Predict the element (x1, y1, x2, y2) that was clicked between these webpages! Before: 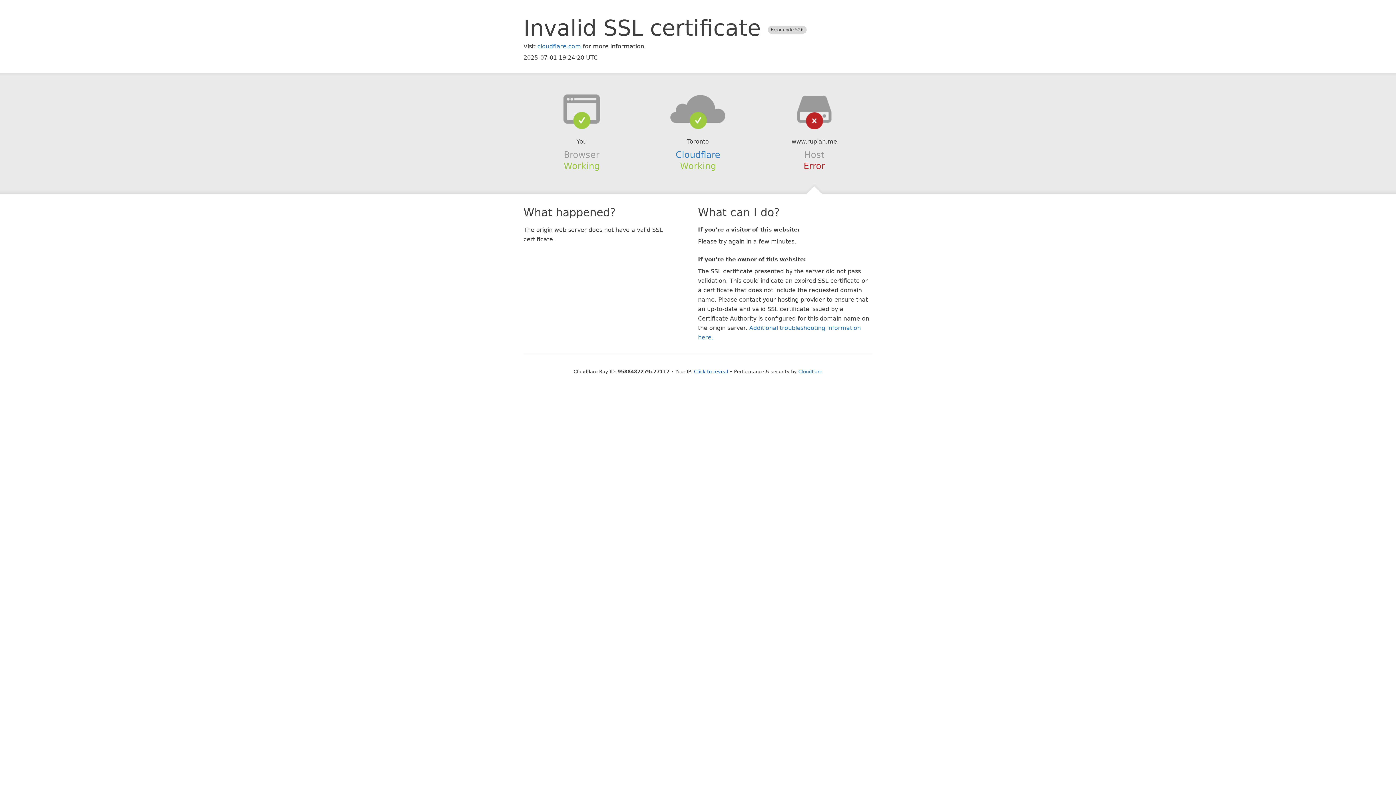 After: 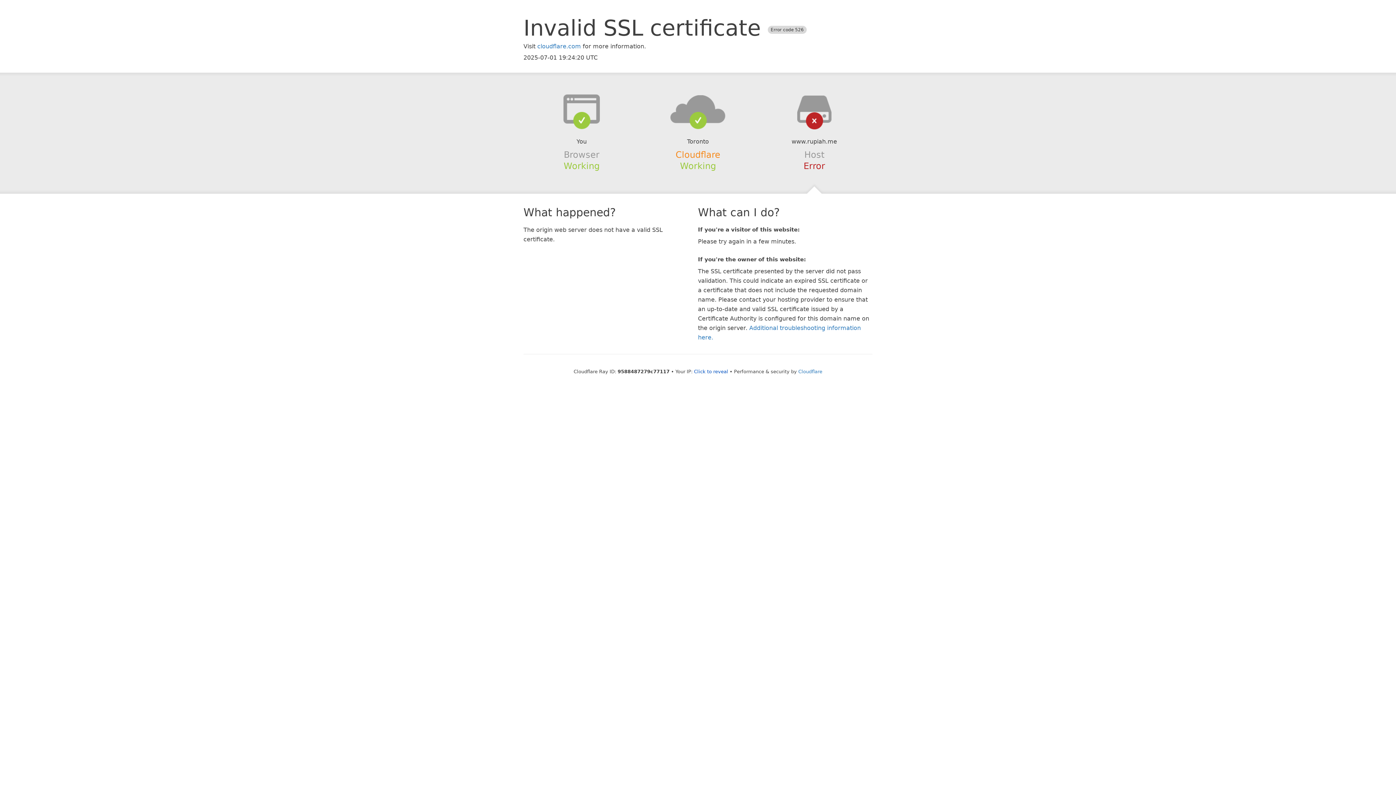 Action: bbox: (675, 149, 720, 159) label: Cloudflare